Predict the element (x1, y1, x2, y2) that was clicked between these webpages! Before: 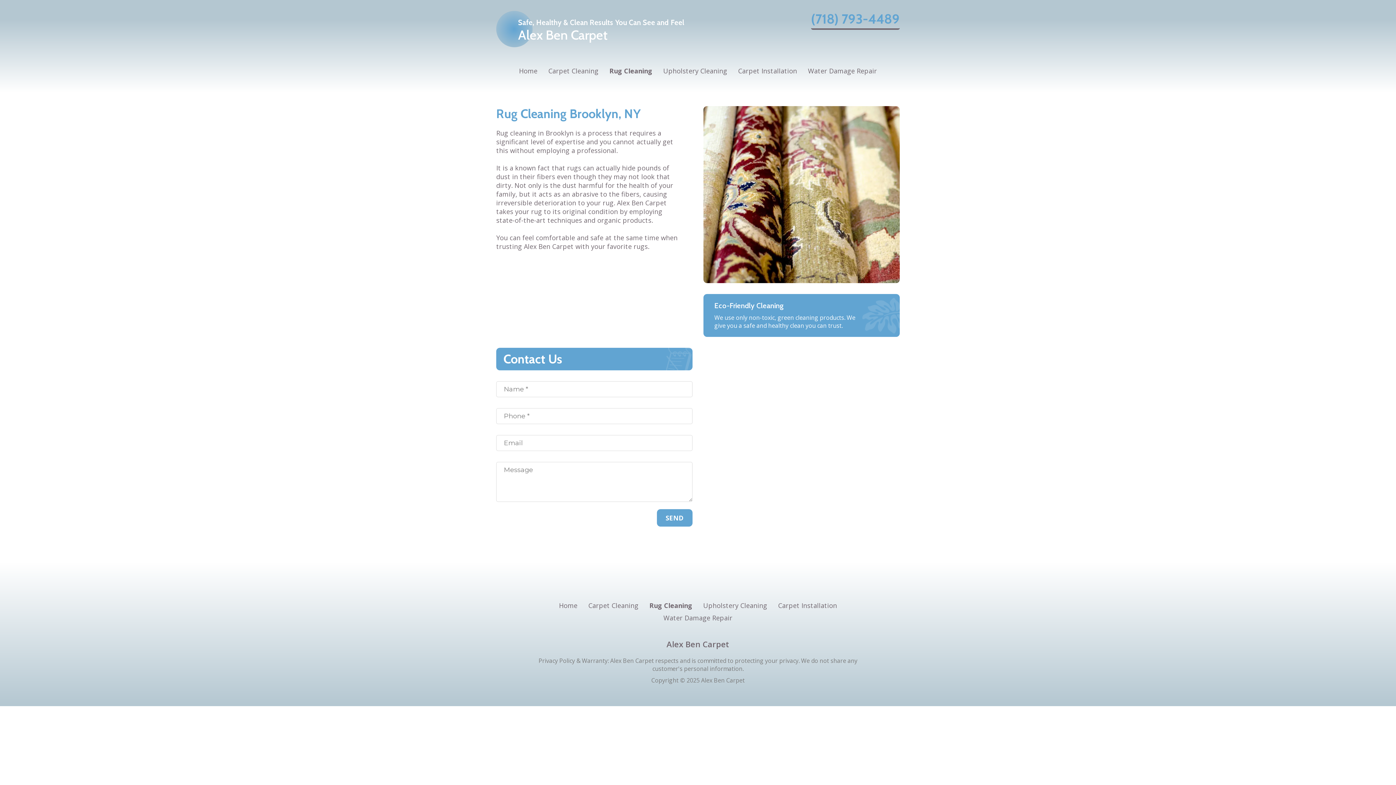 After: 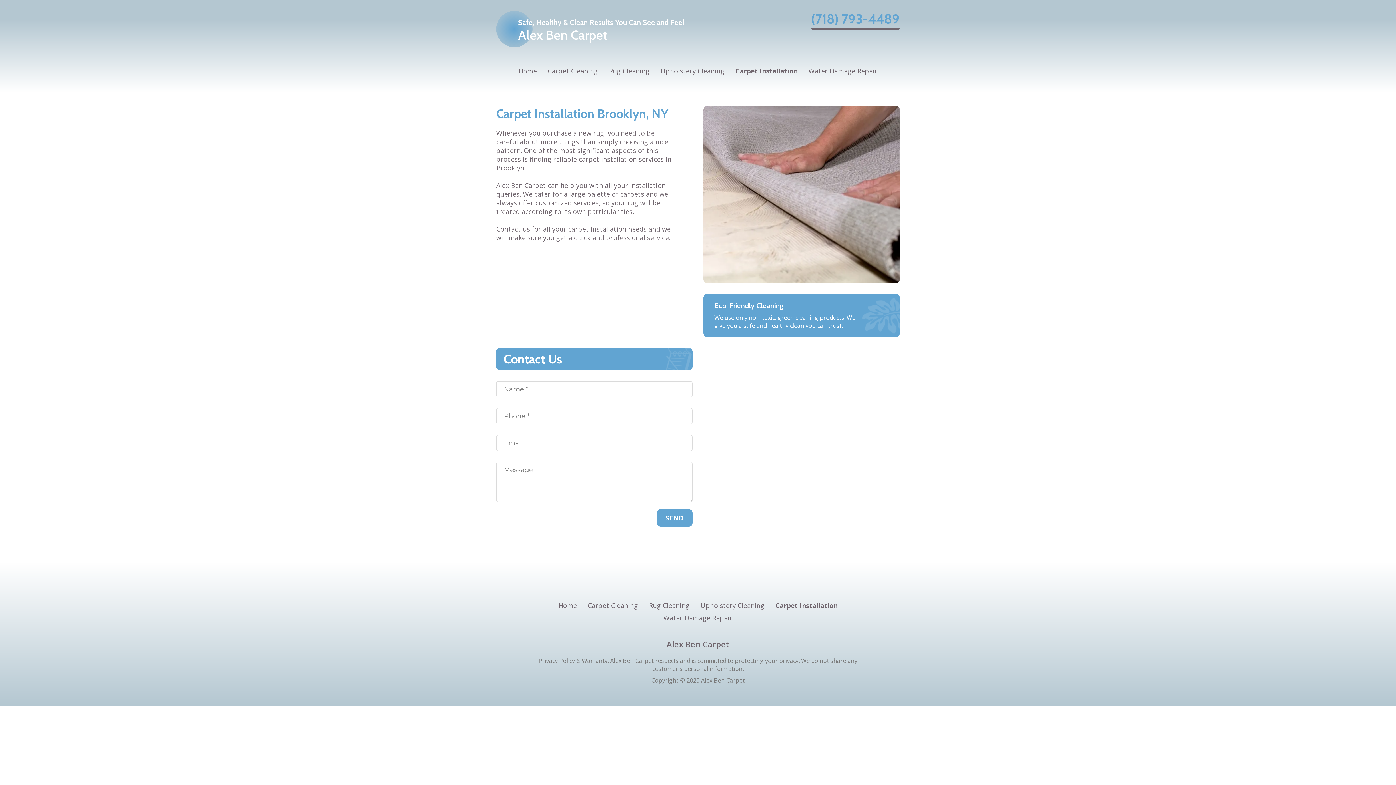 Action: label: Carpet Installation bbox: (778, 599, 837, 611)